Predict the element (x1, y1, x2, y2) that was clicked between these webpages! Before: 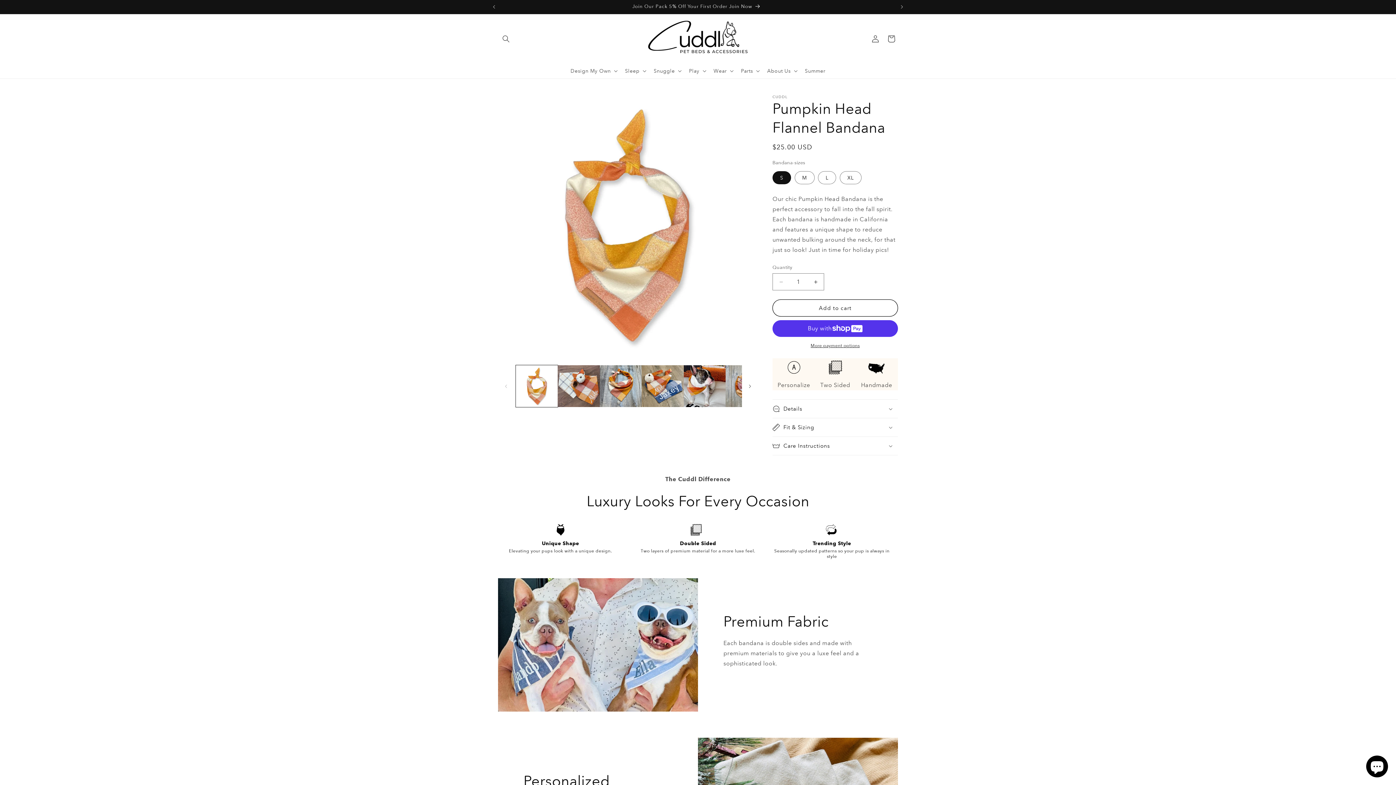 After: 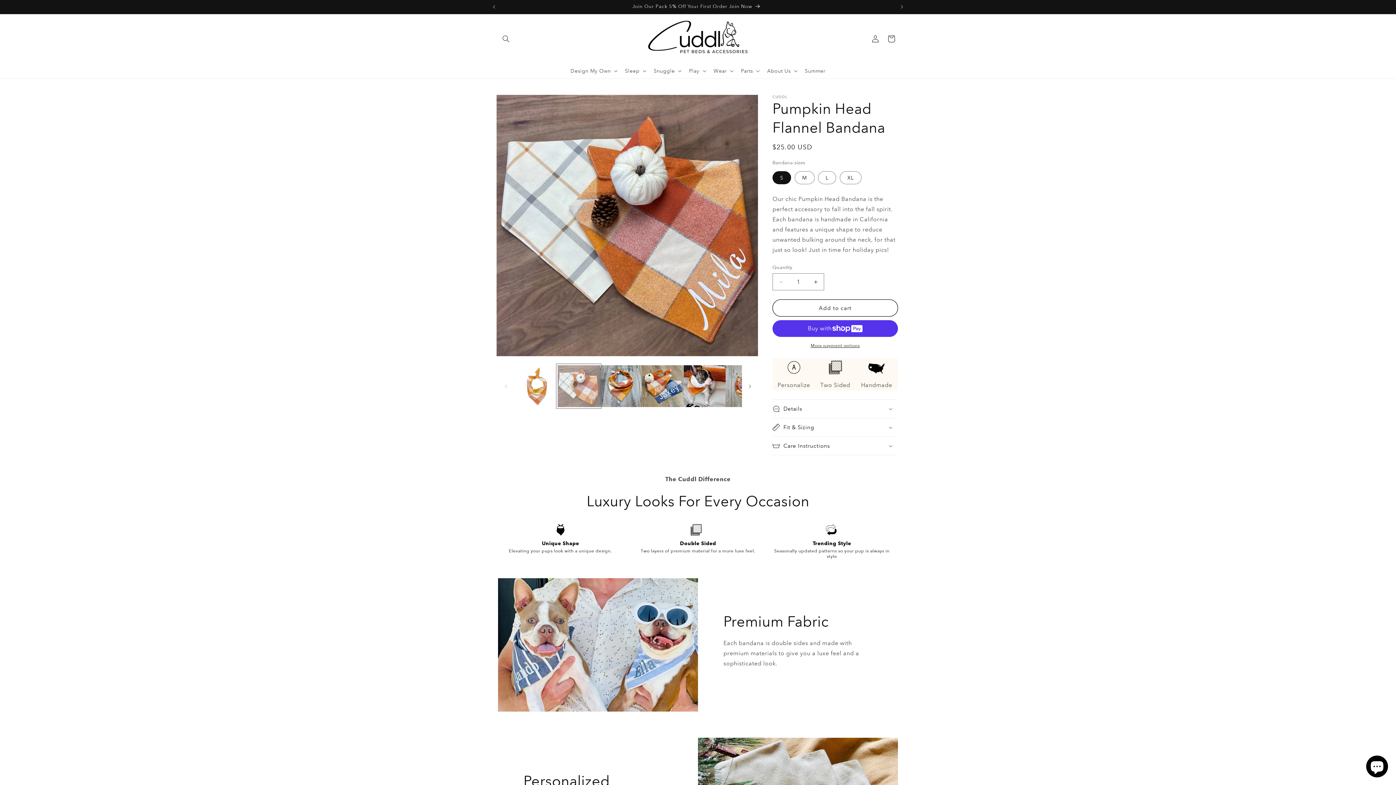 Action: label: Load image 2 in gallery view bbox: (557, 365, 599, 407)